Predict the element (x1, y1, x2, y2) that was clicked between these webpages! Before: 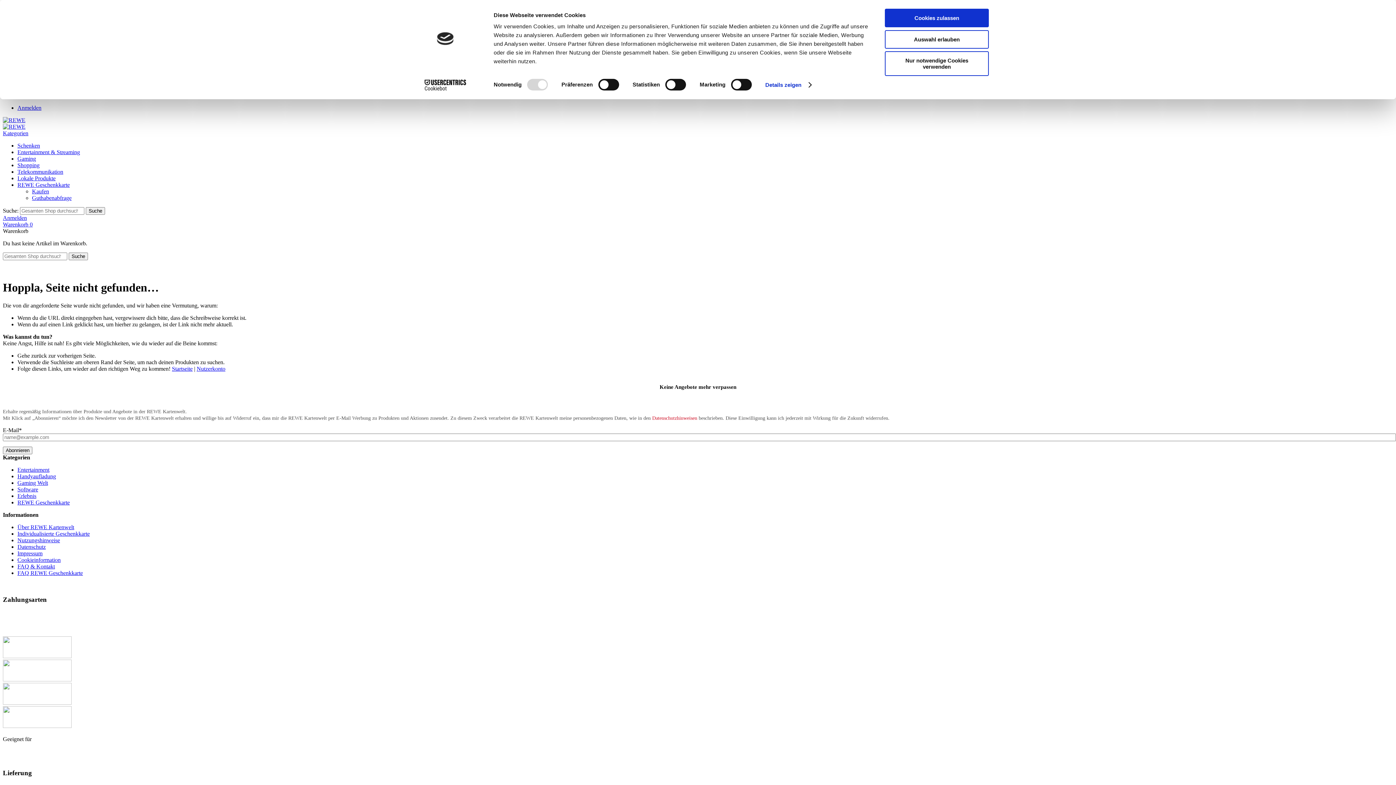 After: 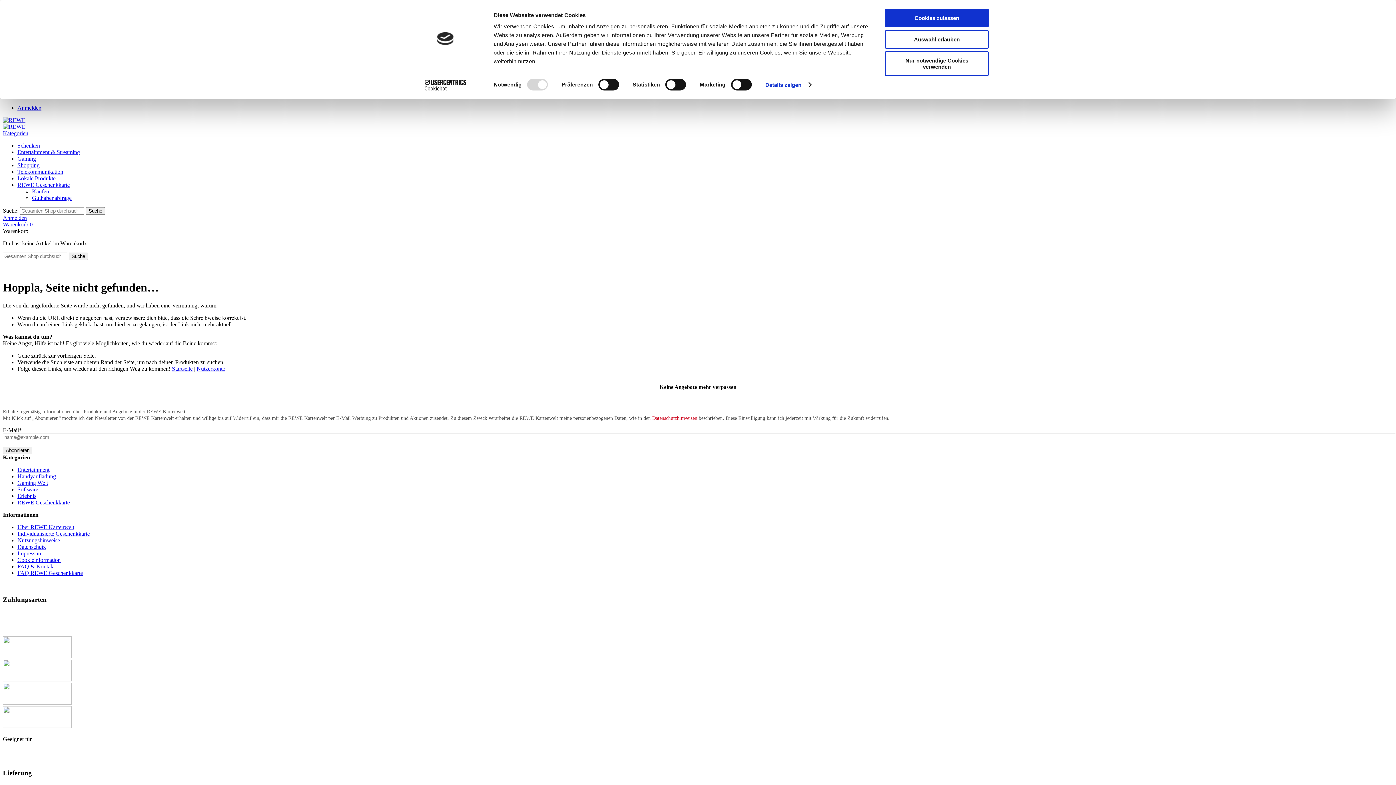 Action: label: REWE Geschenkkarte bbox: (17, 181, 69, 188)